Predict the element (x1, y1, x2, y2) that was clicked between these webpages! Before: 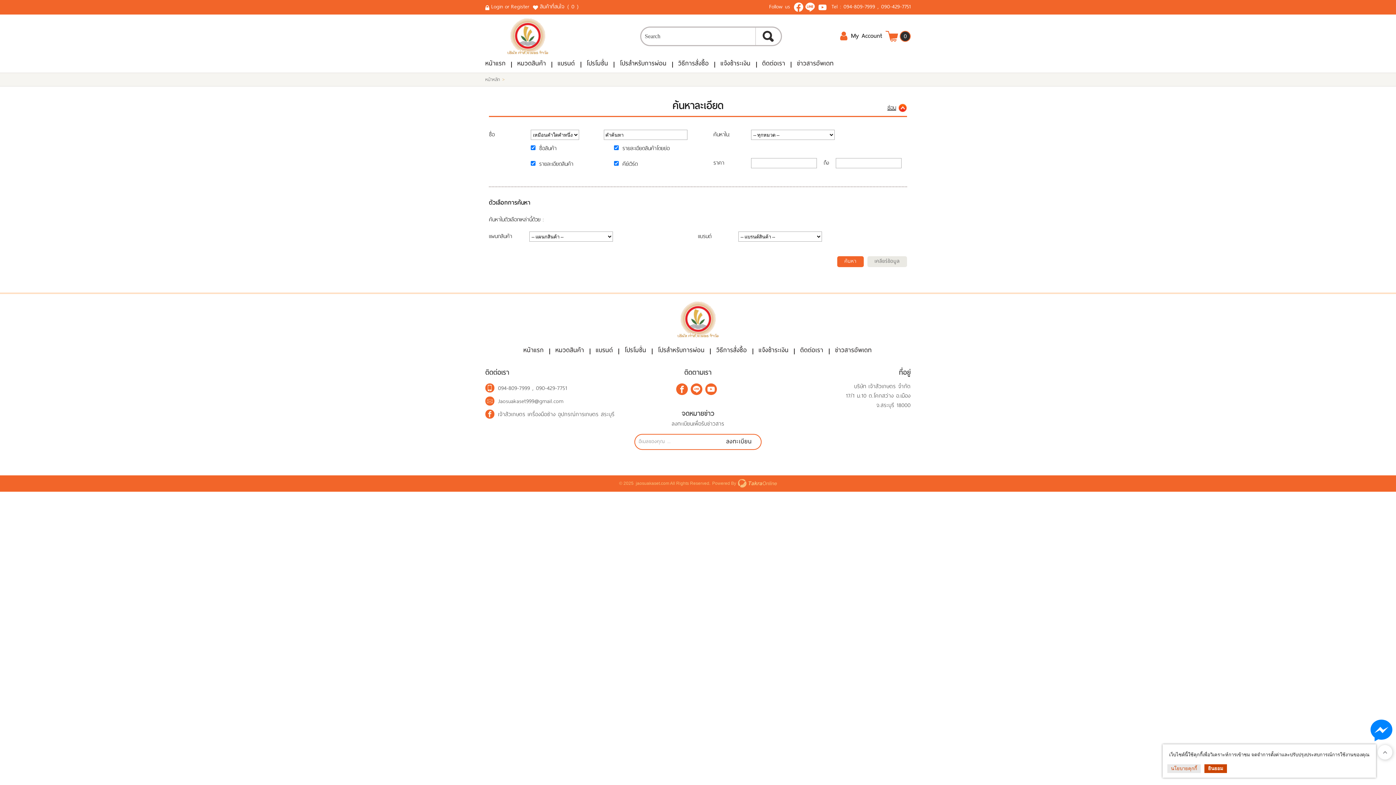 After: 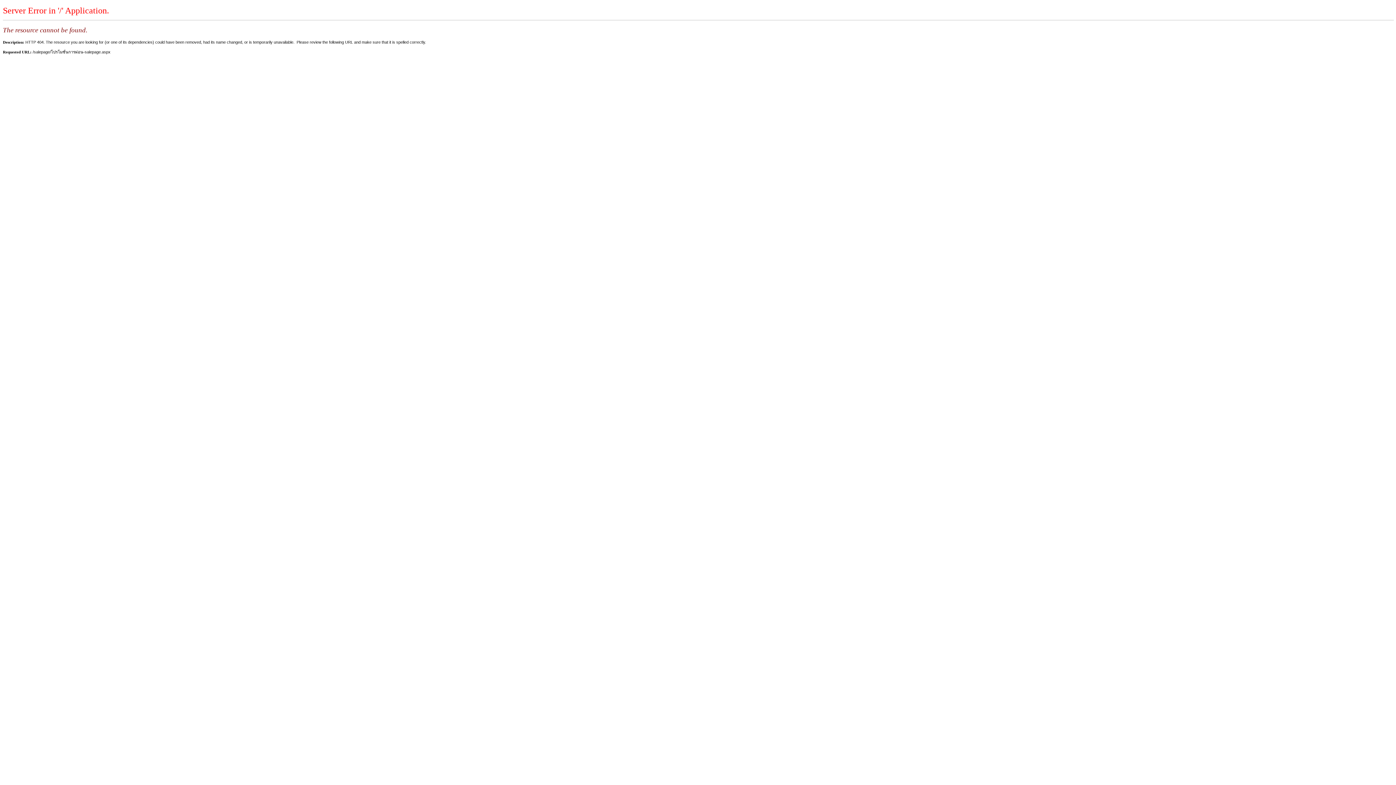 Action: label: โปรสำหรับการผ่อน bbox: (652, 341, 710, 359)